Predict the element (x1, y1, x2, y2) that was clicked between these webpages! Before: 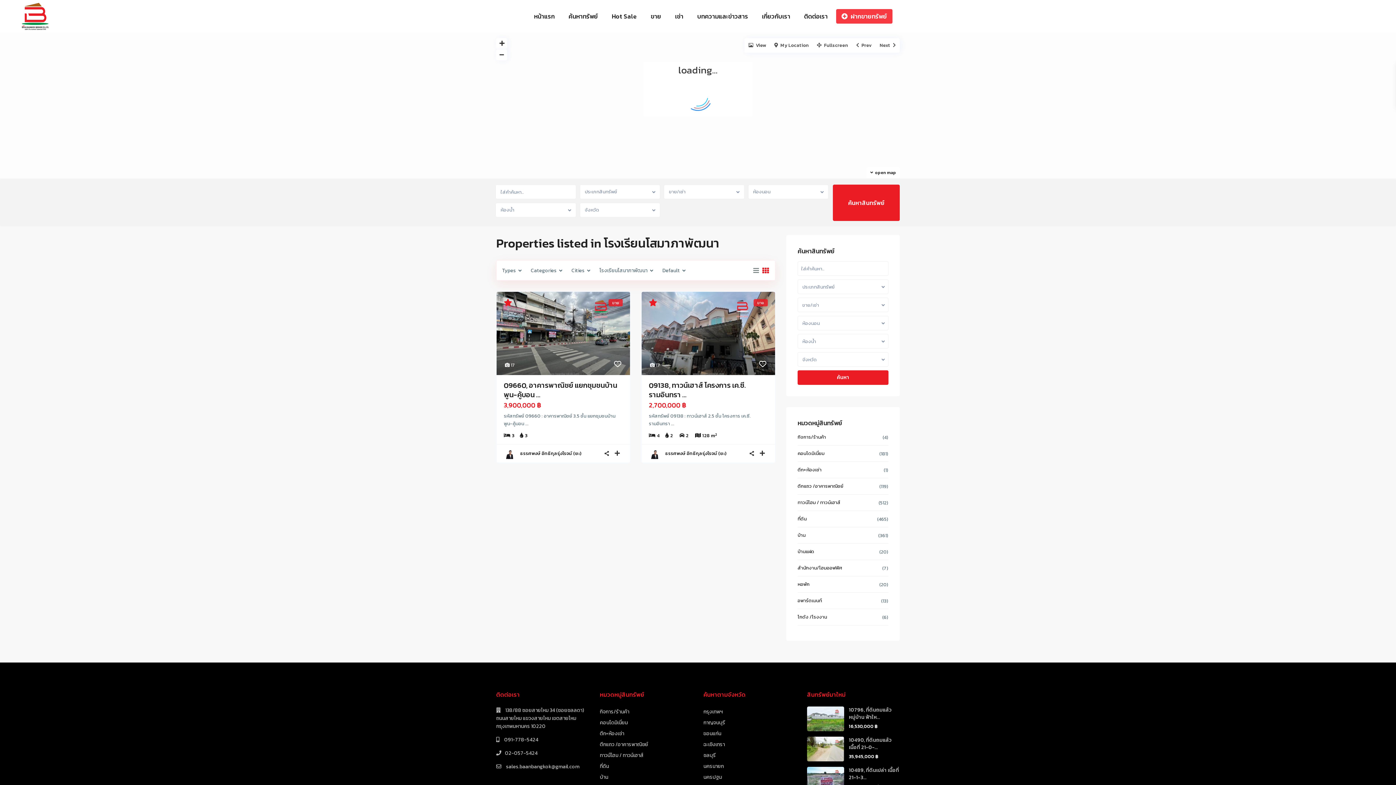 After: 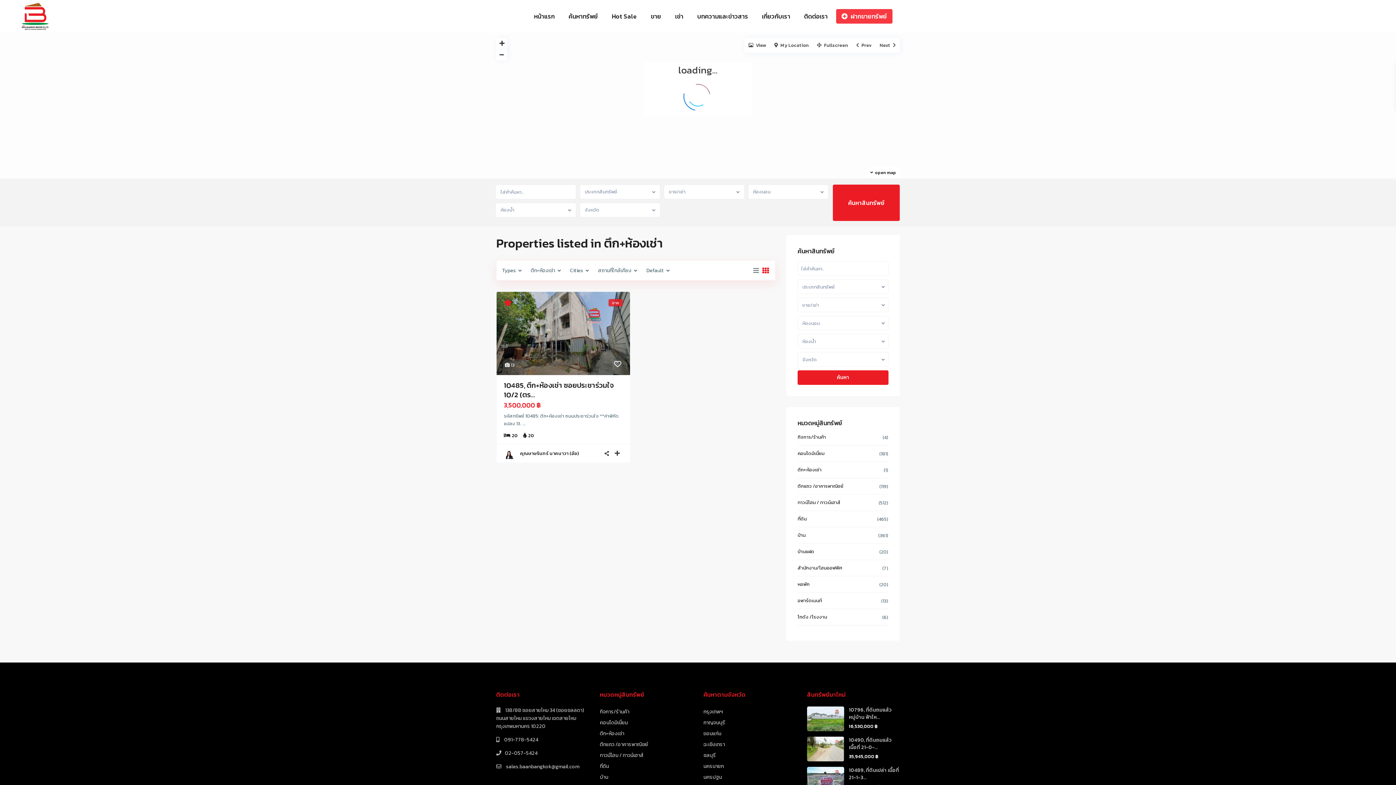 Action: bbox: (797, 466, 821, 473) label: ตึก+ห้องเช่า